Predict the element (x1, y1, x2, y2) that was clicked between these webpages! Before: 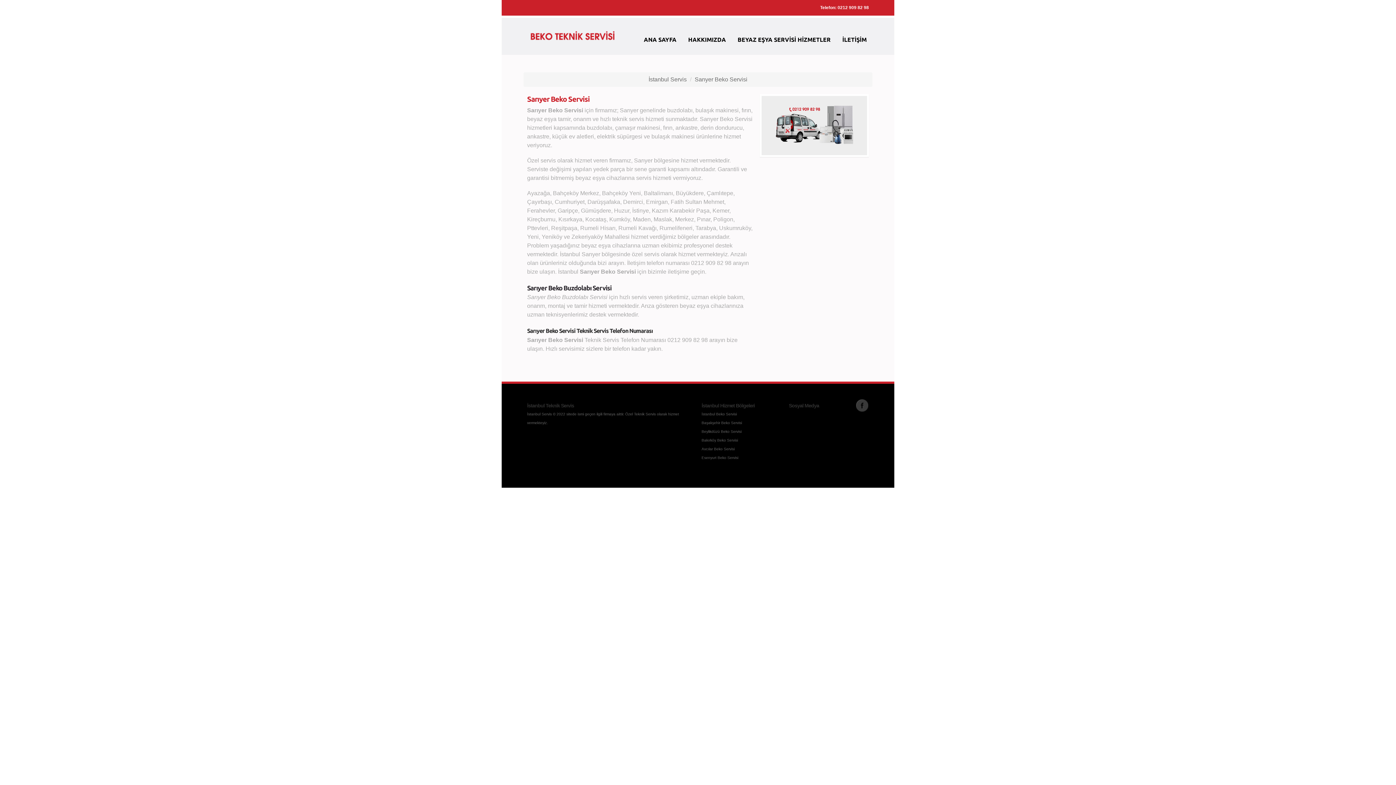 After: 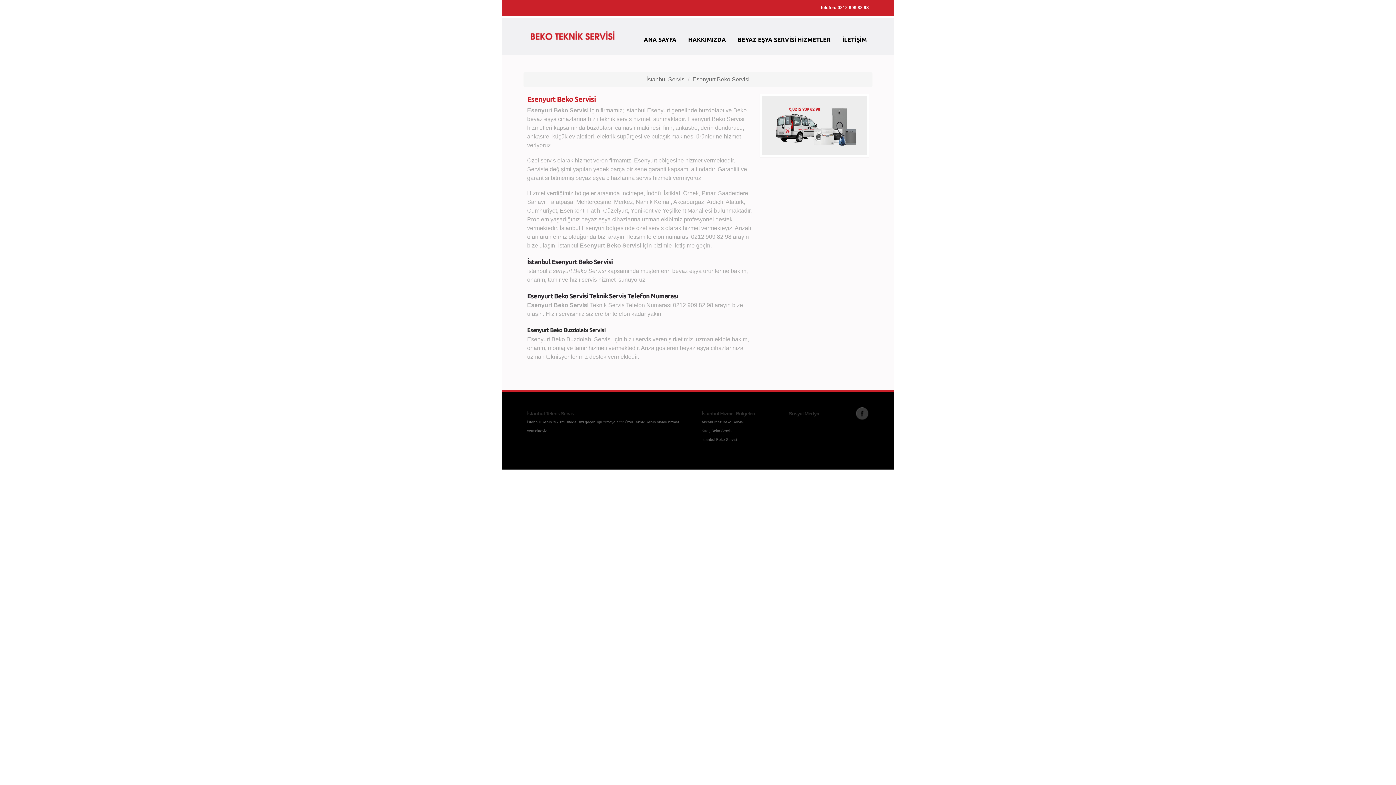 Action: label: Esenyurt Beko Servisi bbox: (701, 456, 738, 460)